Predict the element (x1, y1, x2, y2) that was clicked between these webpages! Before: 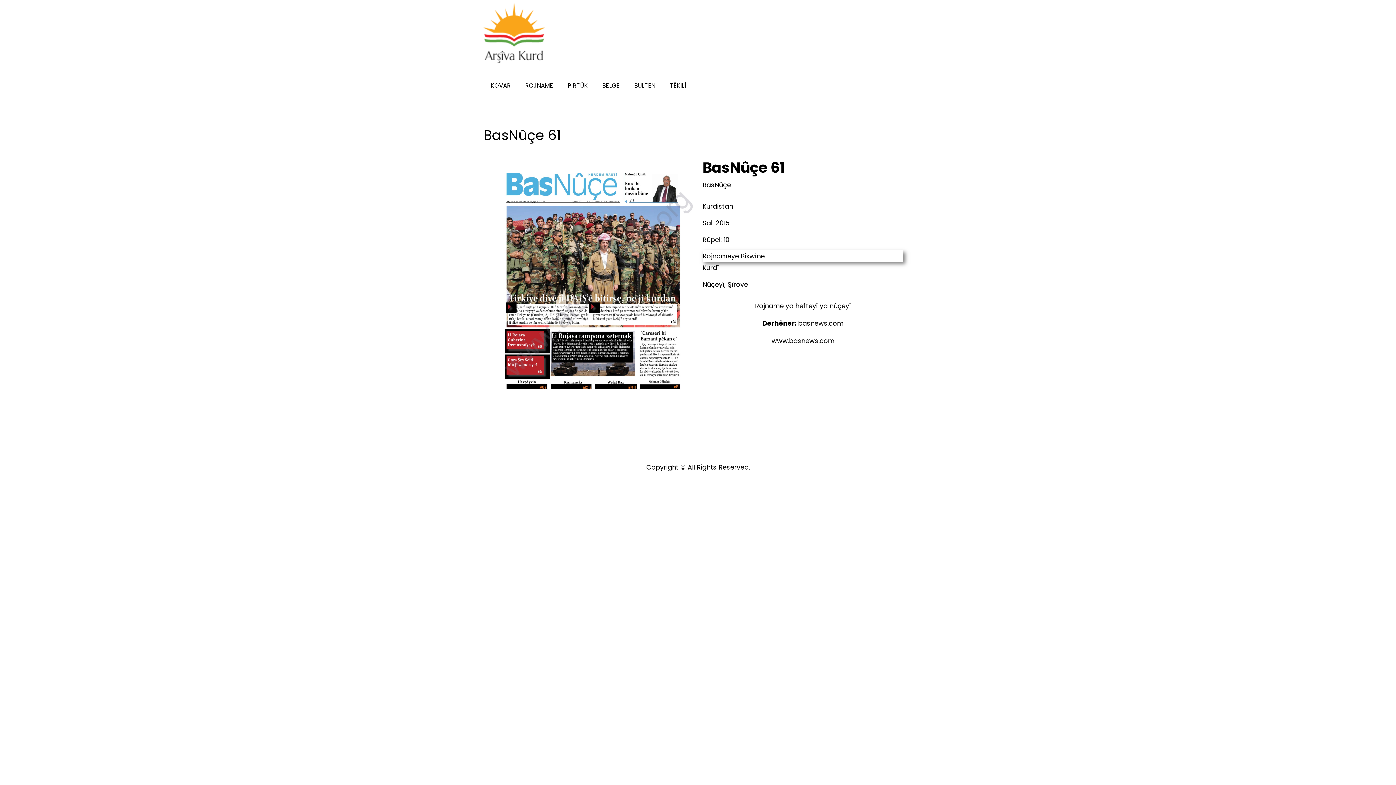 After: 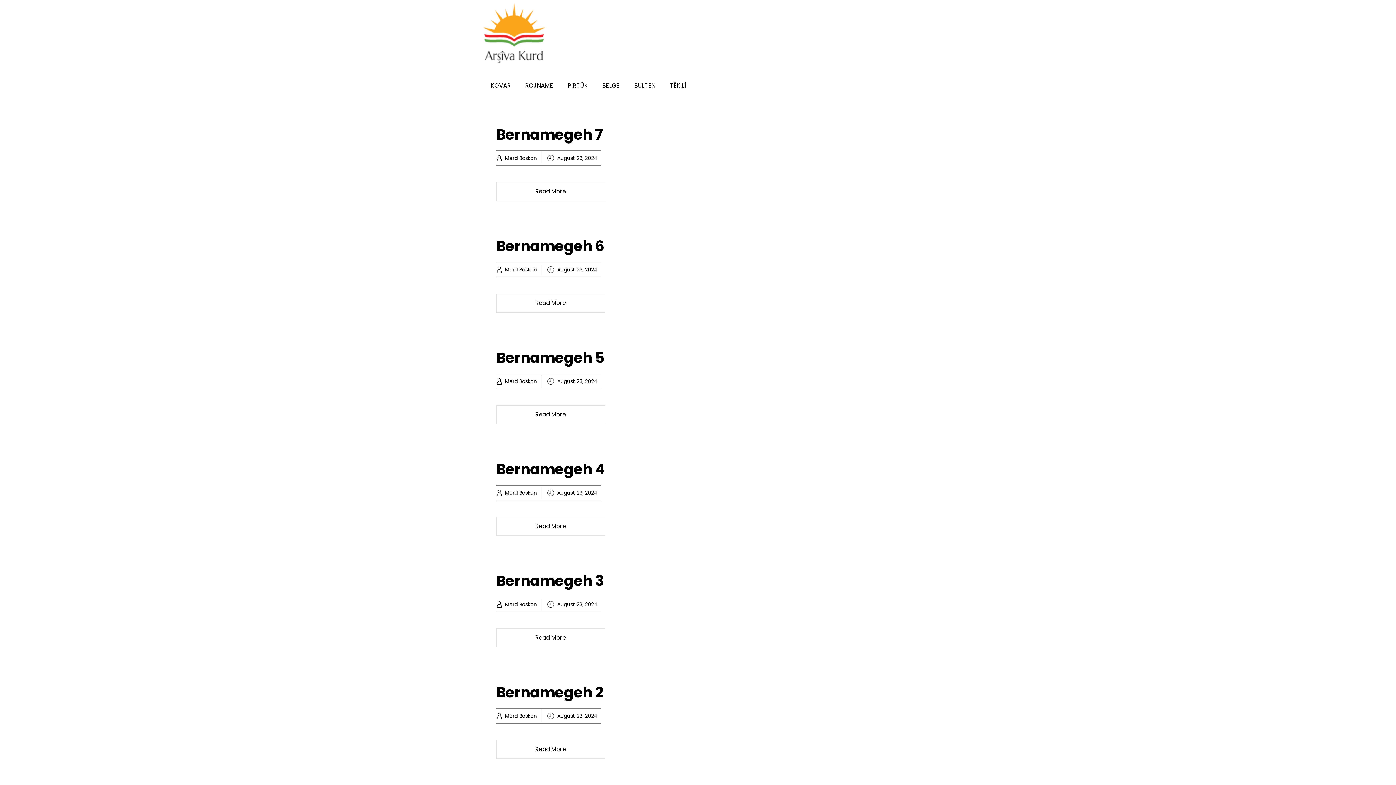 Action: label: Kurdî bbox: (702, 263, 719, 272)